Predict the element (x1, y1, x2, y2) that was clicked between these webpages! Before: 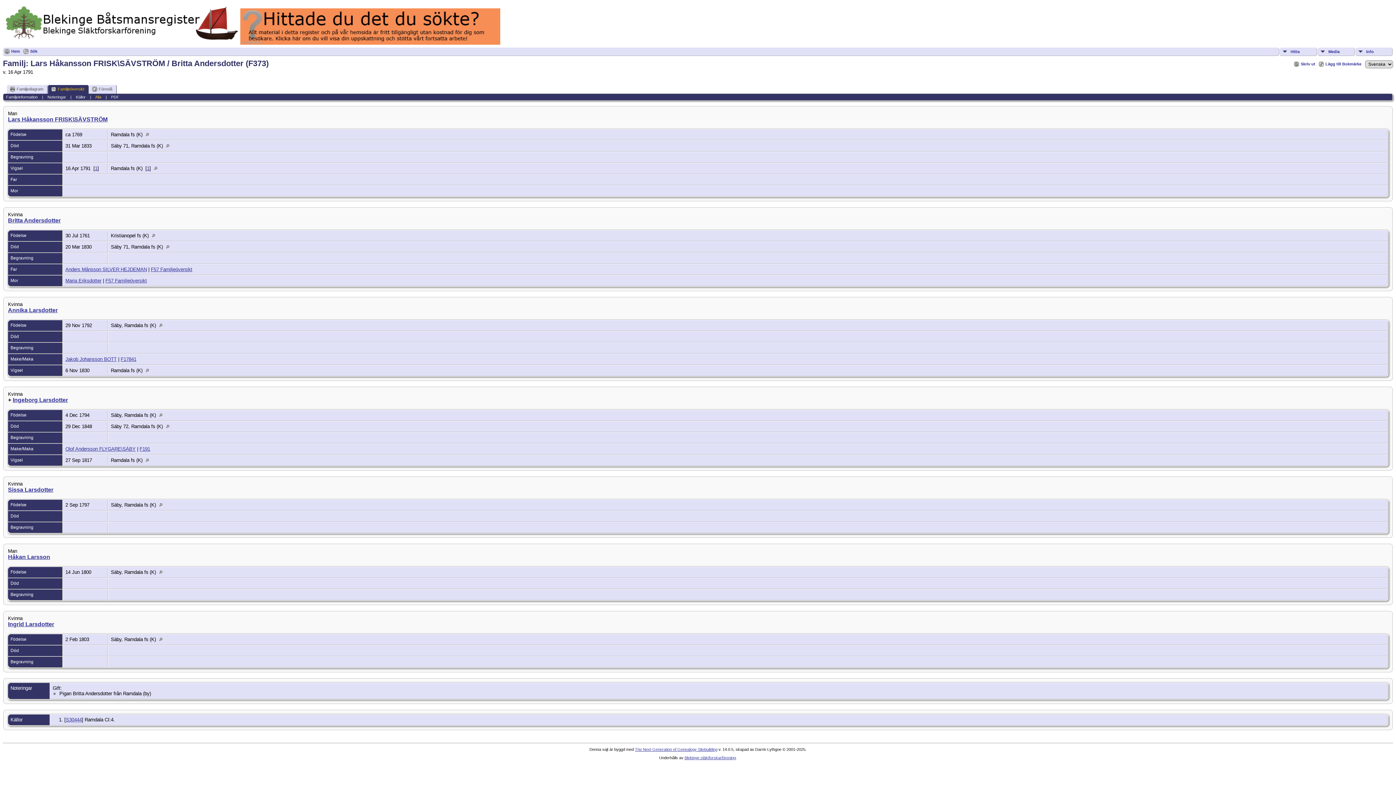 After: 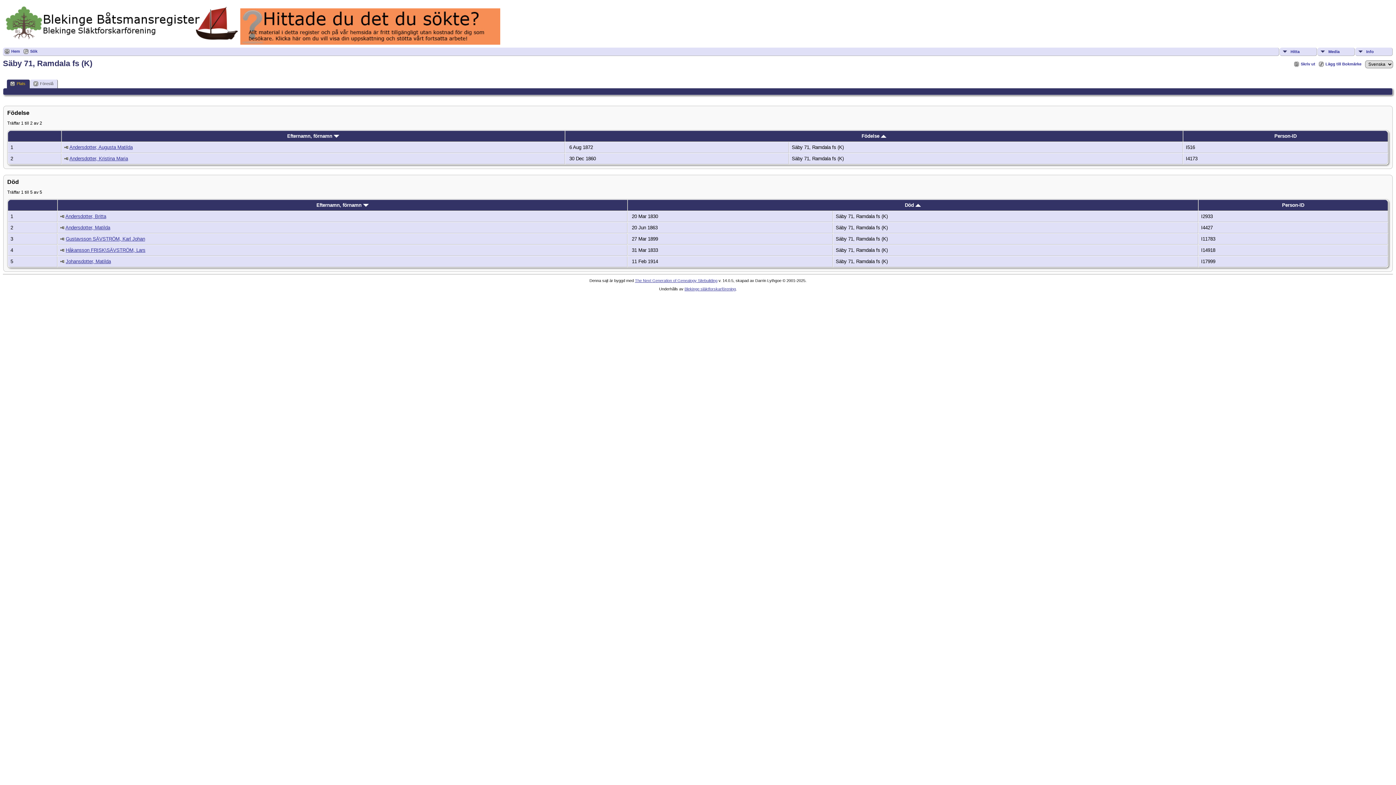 Action: bbox: (164, 143, 174, 148)